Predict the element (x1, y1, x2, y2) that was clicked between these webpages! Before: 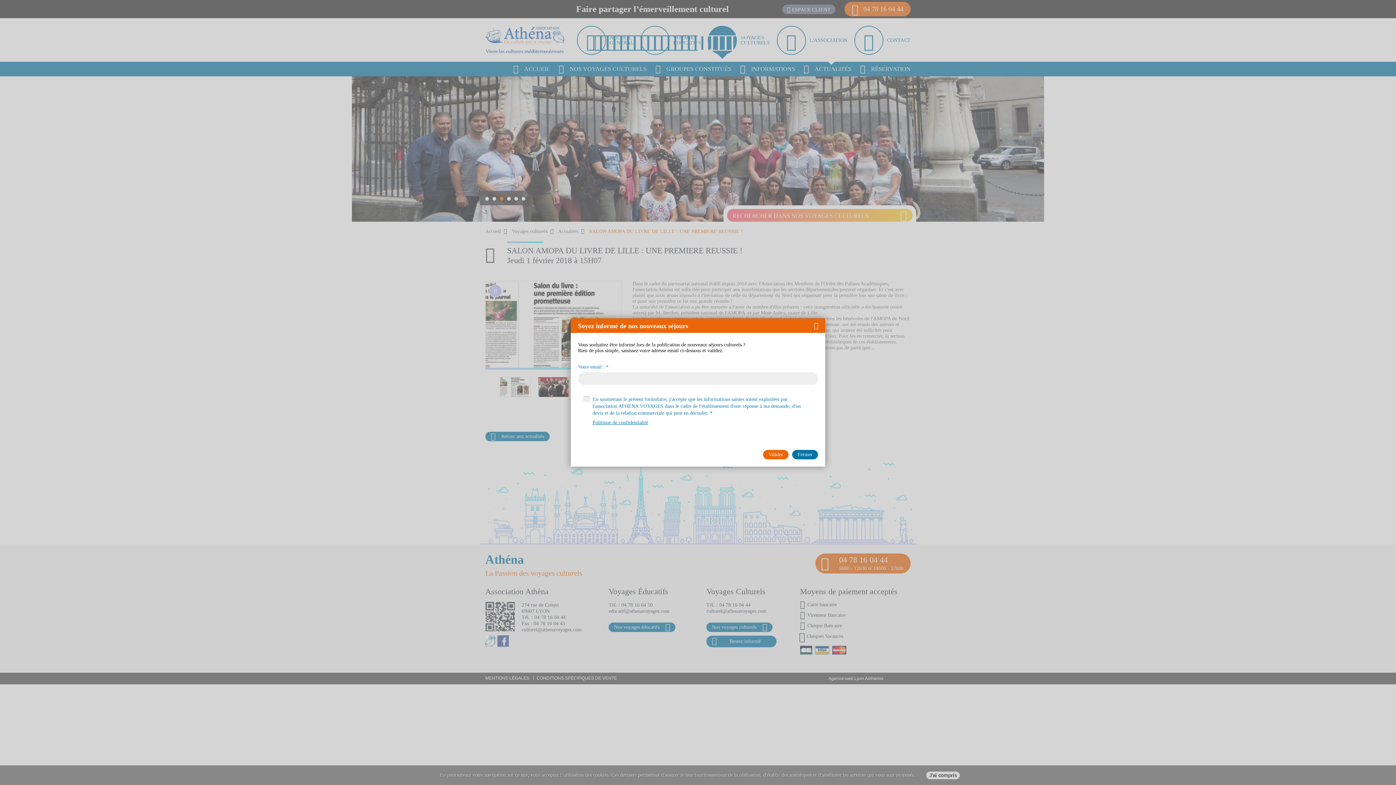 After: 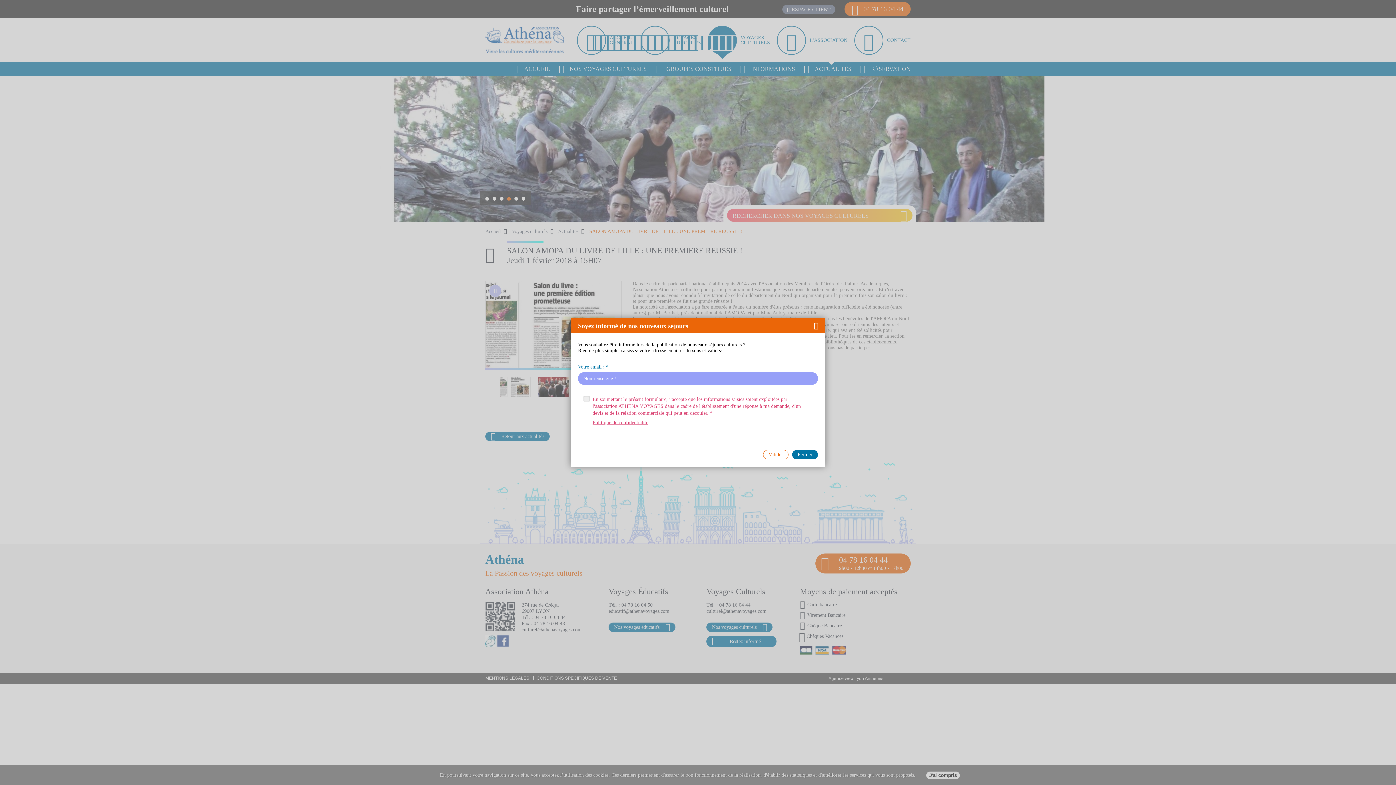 Action: bbox: (763, 450, 788, 459) label: Valider